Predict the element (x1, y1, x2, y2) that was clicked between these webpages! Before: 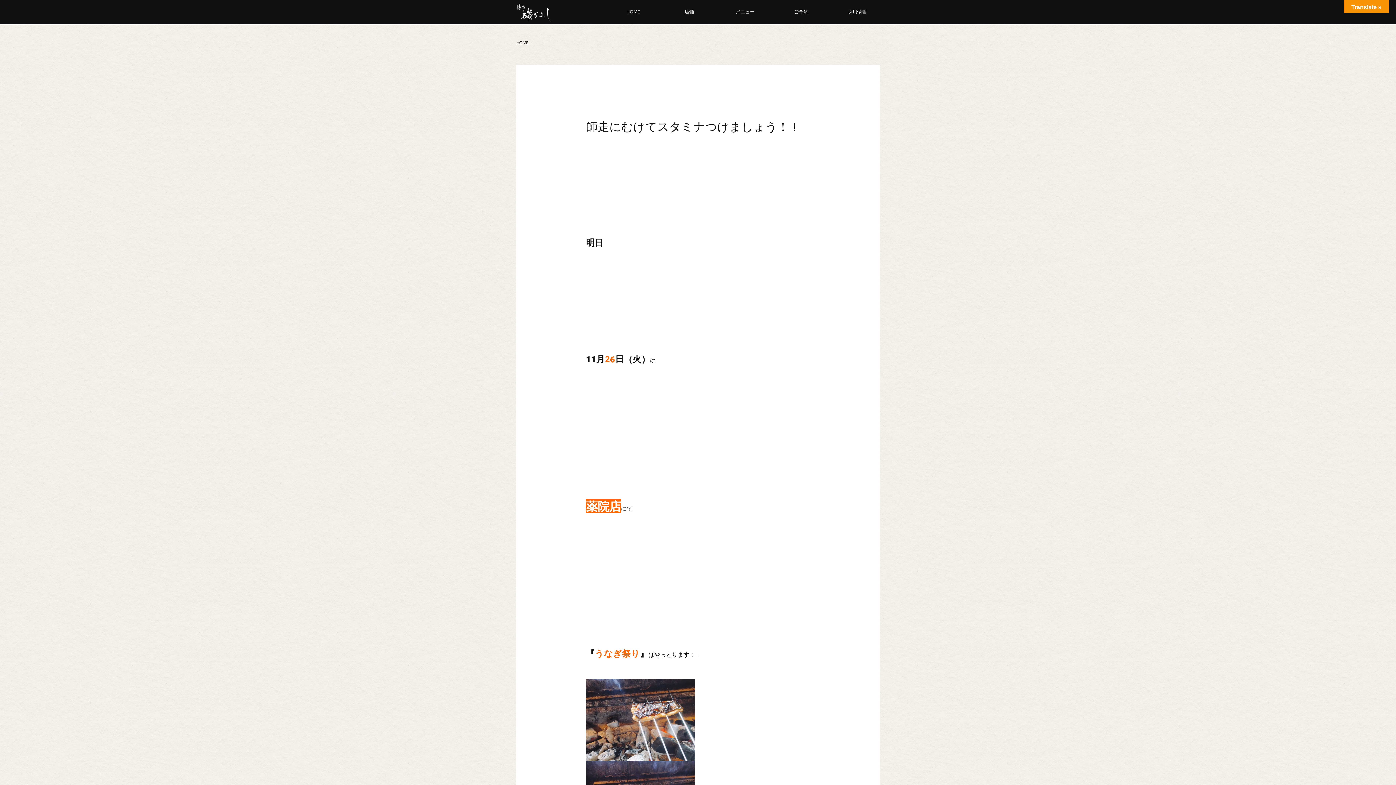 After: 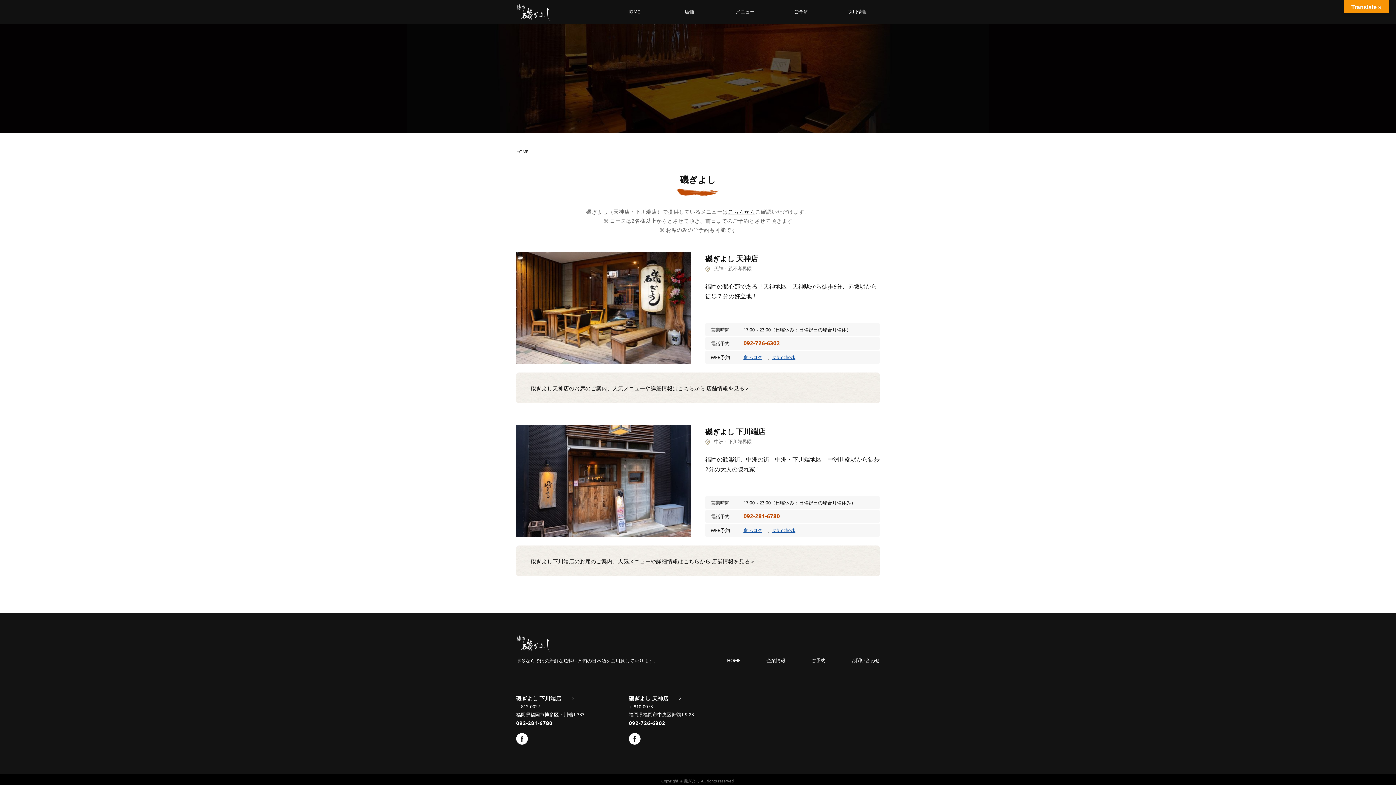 Action: label: 店舗 bbox: (666, 0, 711, 22)